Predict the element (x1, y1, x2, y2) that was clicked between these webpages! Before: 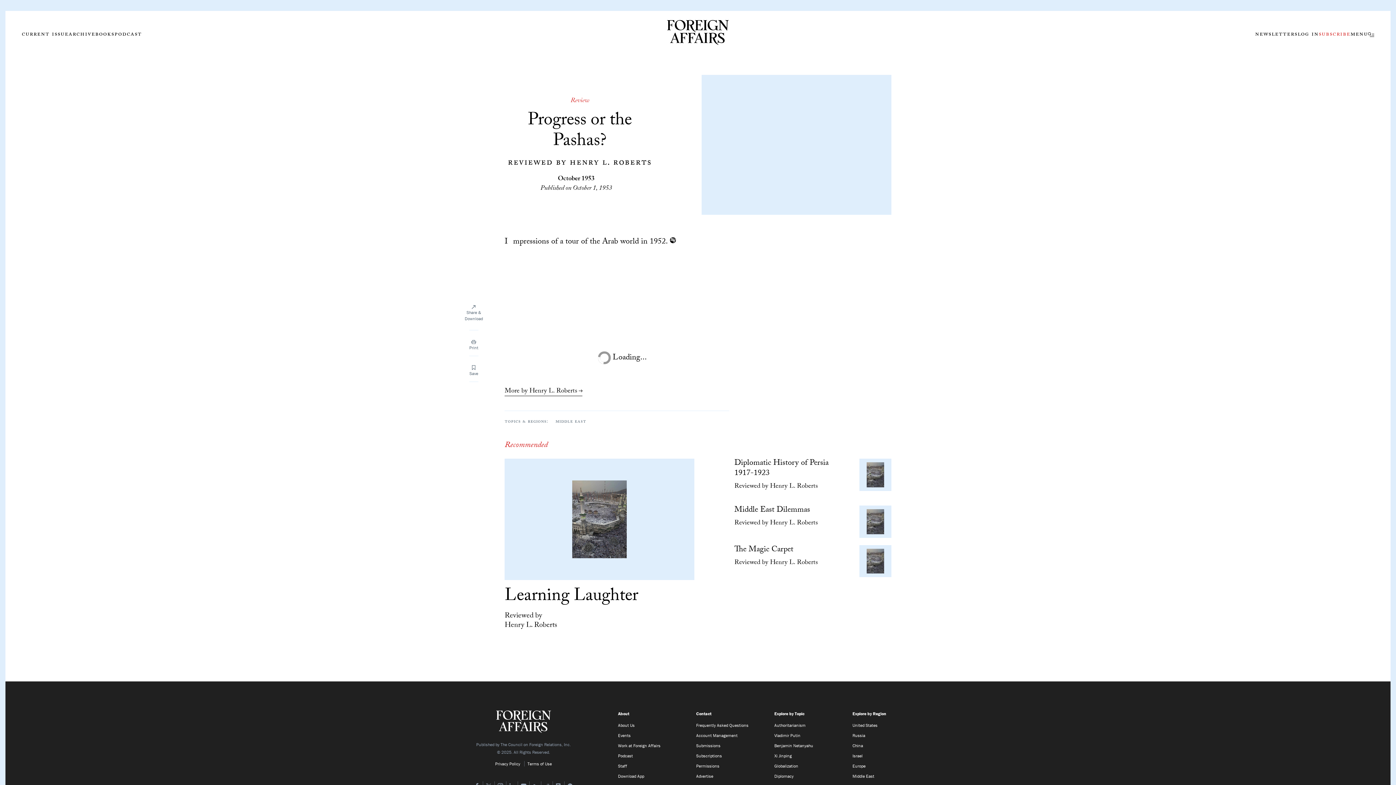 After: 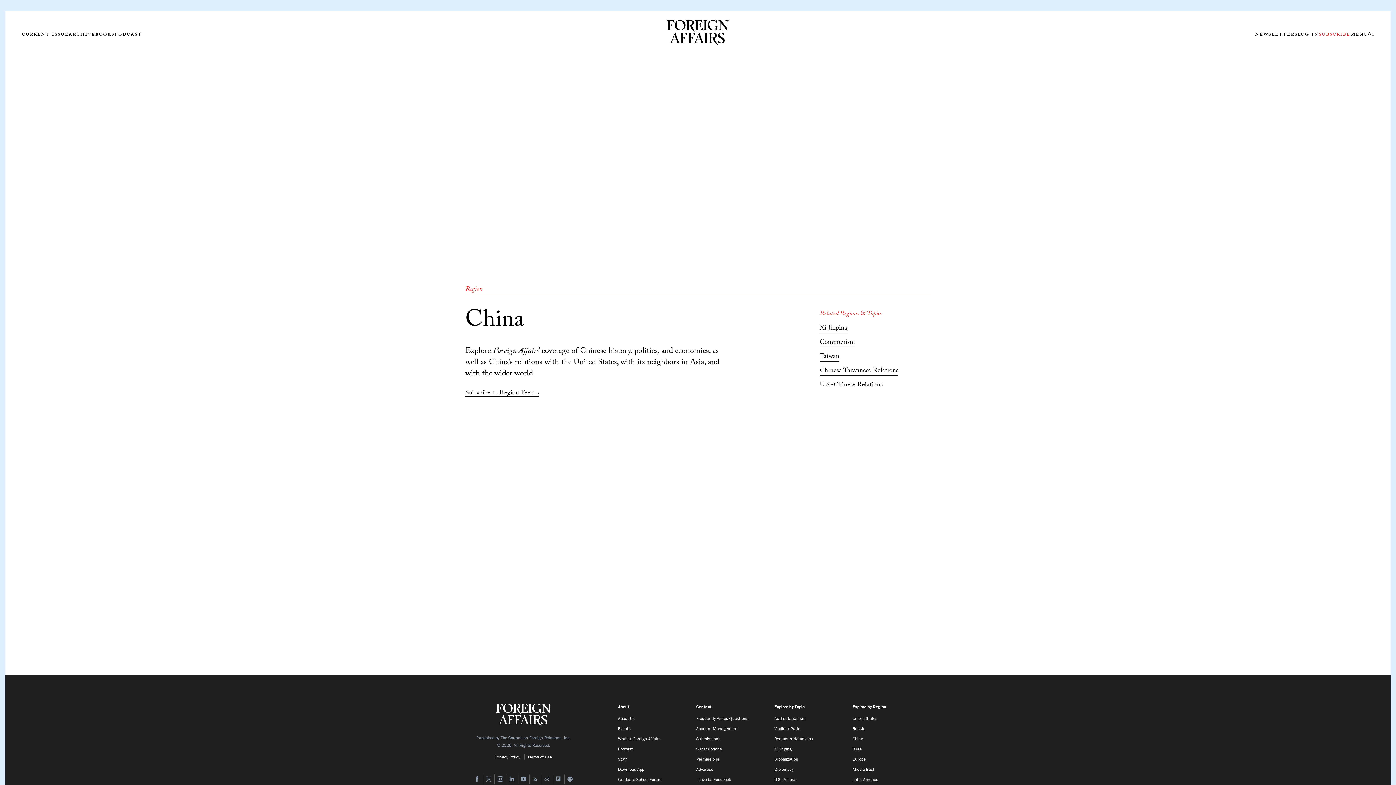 Action: label: China bbox: (852, 741, 923, 751)